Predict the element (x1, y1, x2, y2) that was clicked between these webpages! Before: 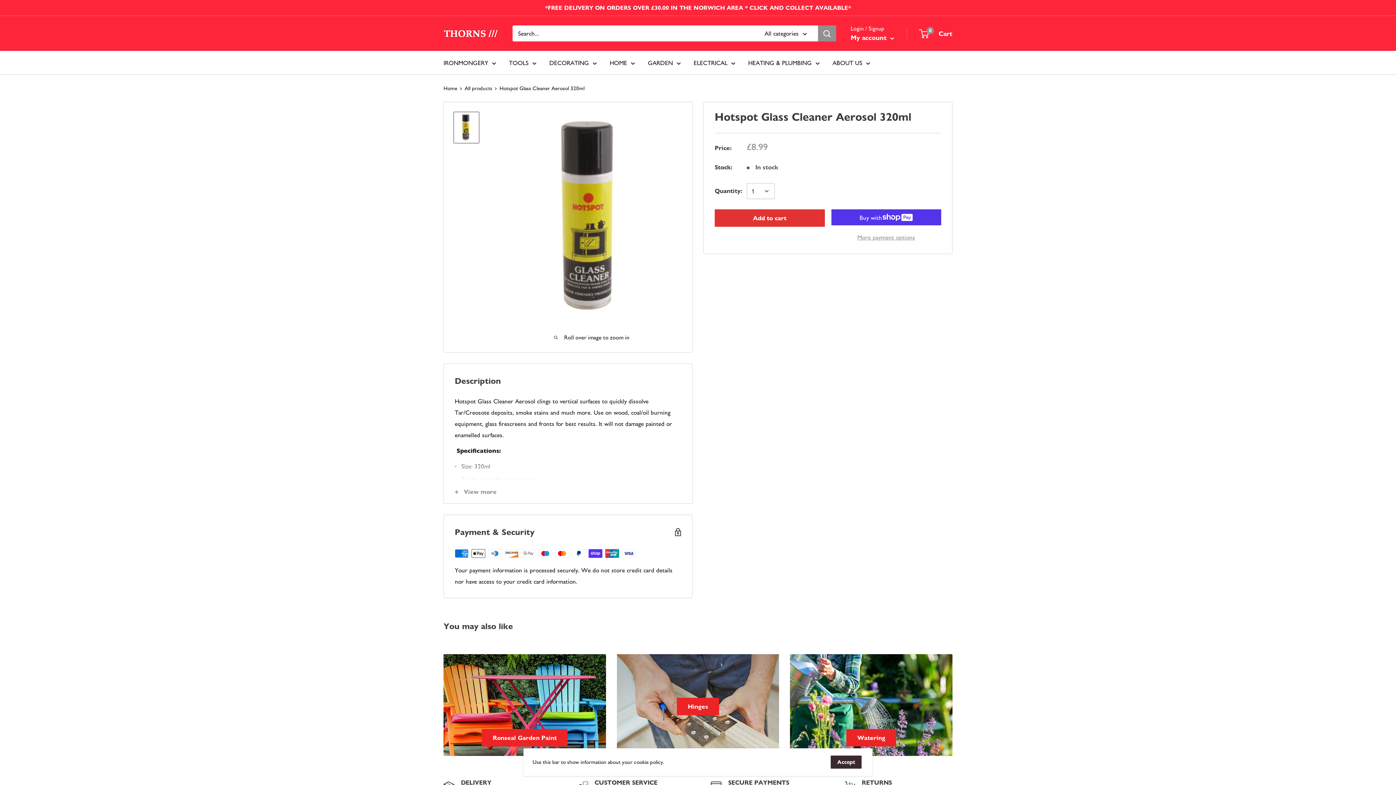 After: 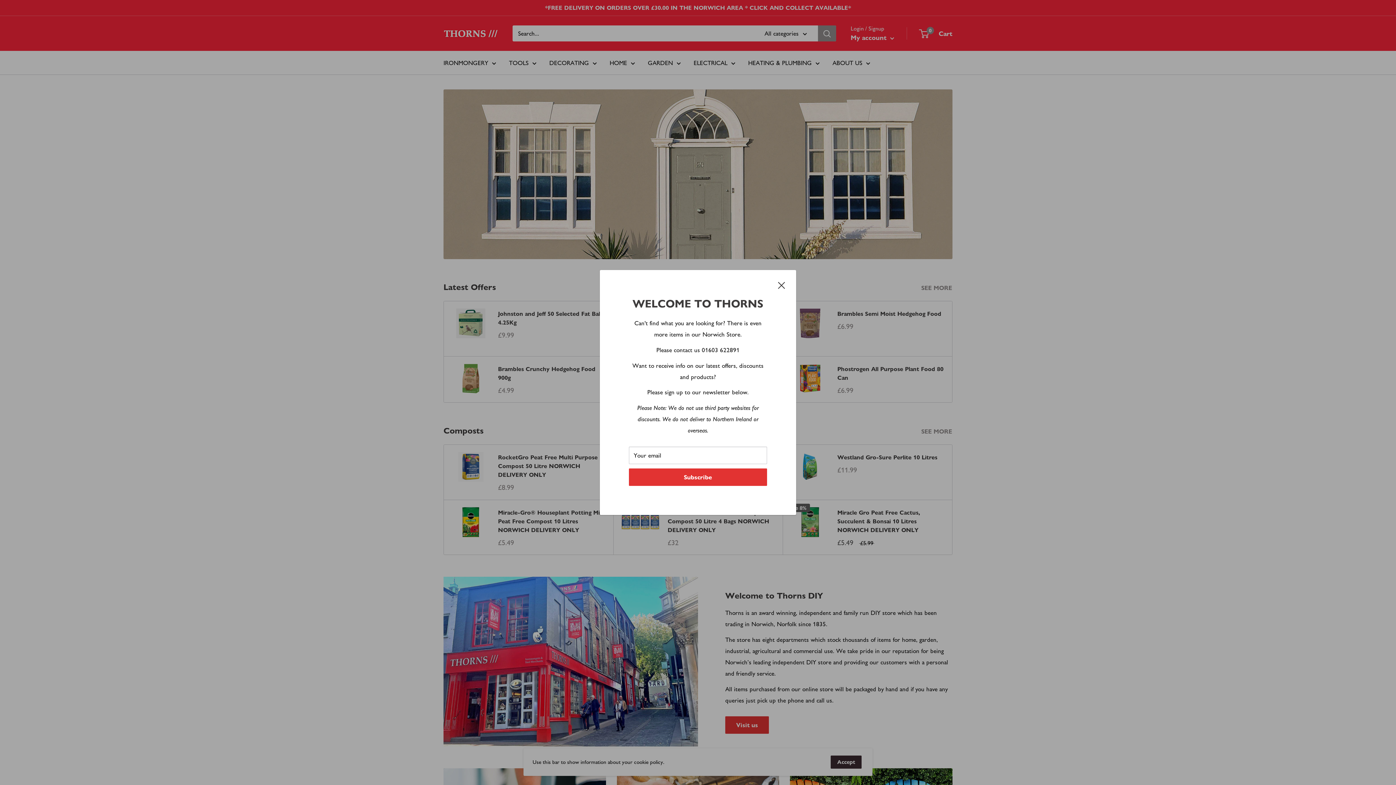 Action: label: Home bbox: (443, 85, 457, 91)